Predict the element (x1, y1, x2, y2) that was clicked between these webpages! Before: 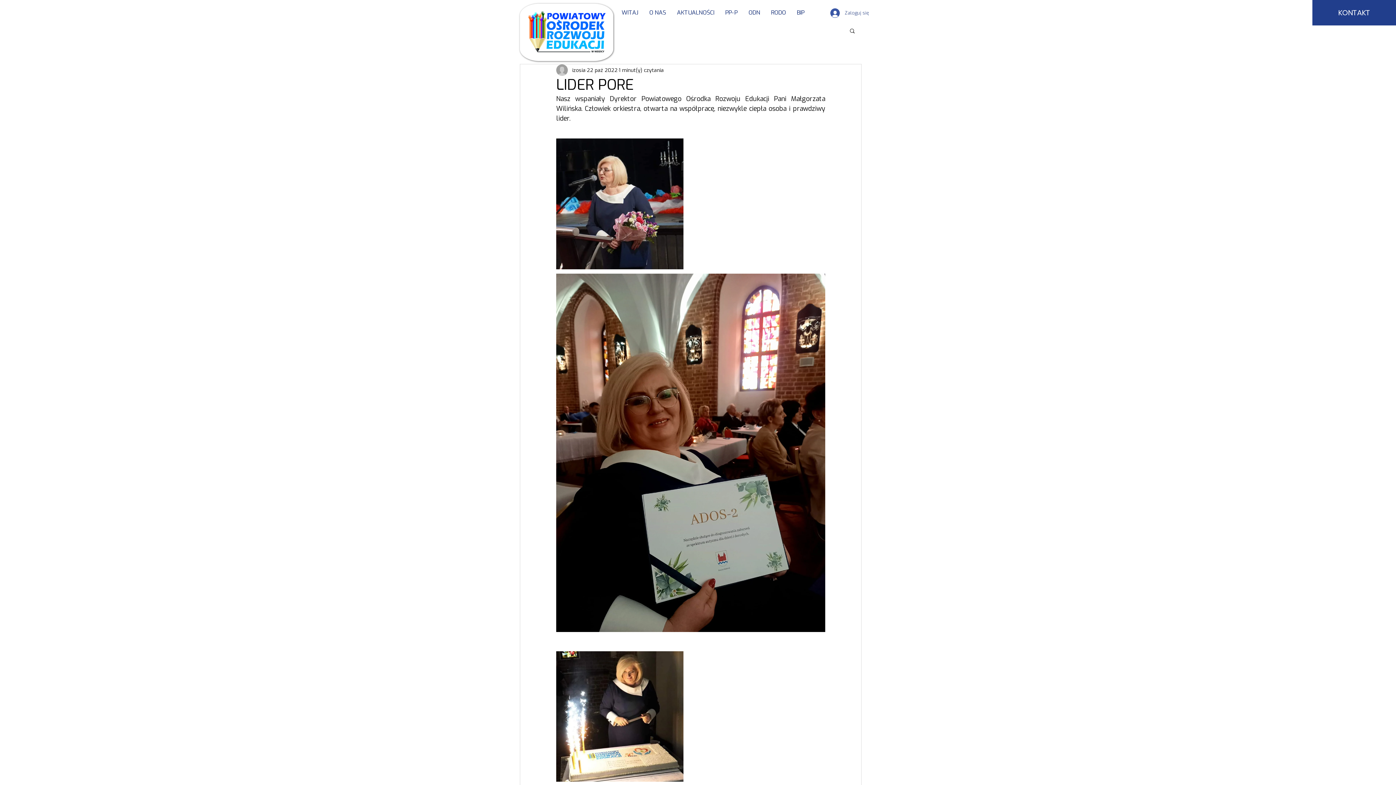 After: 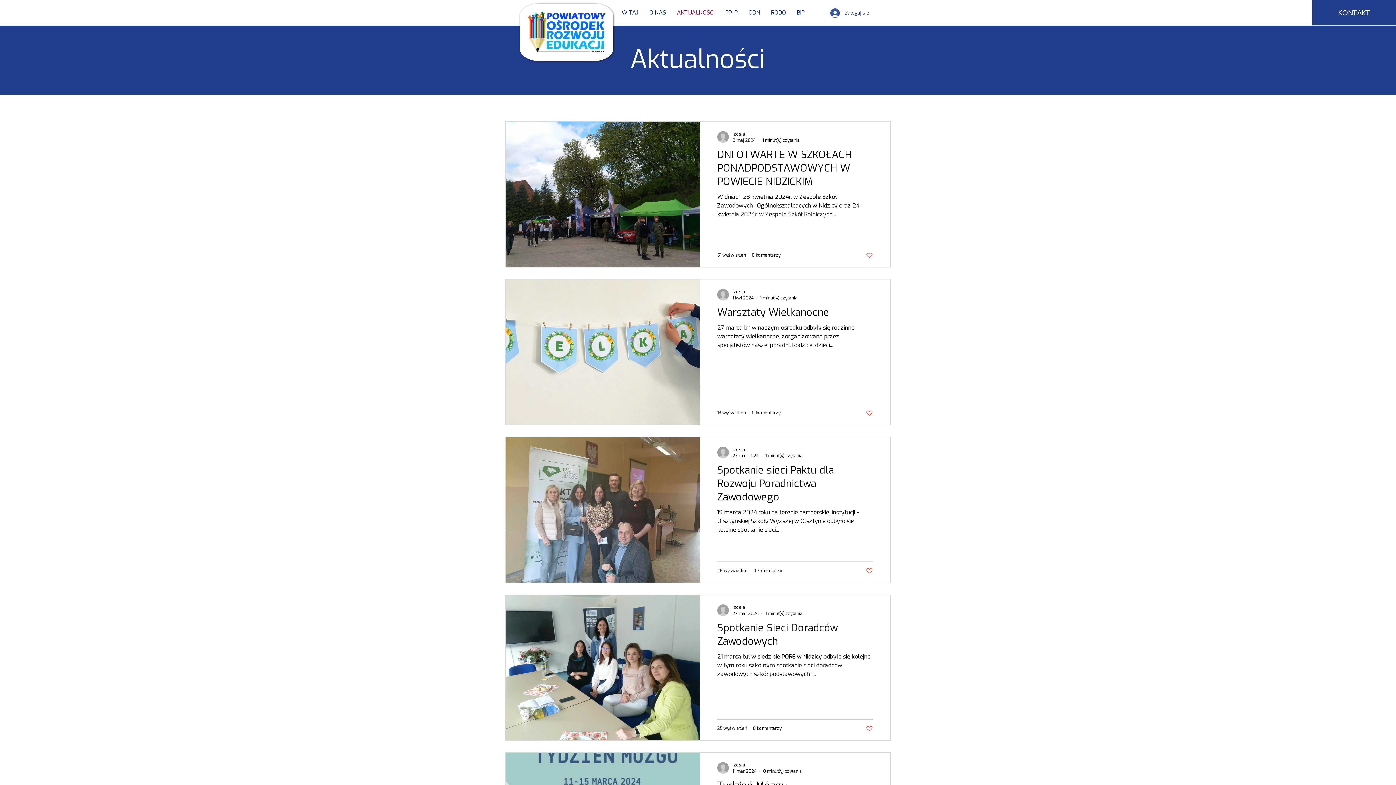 Action: label: AKTUALNOŚCI bbox: (671, 5, 720, 20)